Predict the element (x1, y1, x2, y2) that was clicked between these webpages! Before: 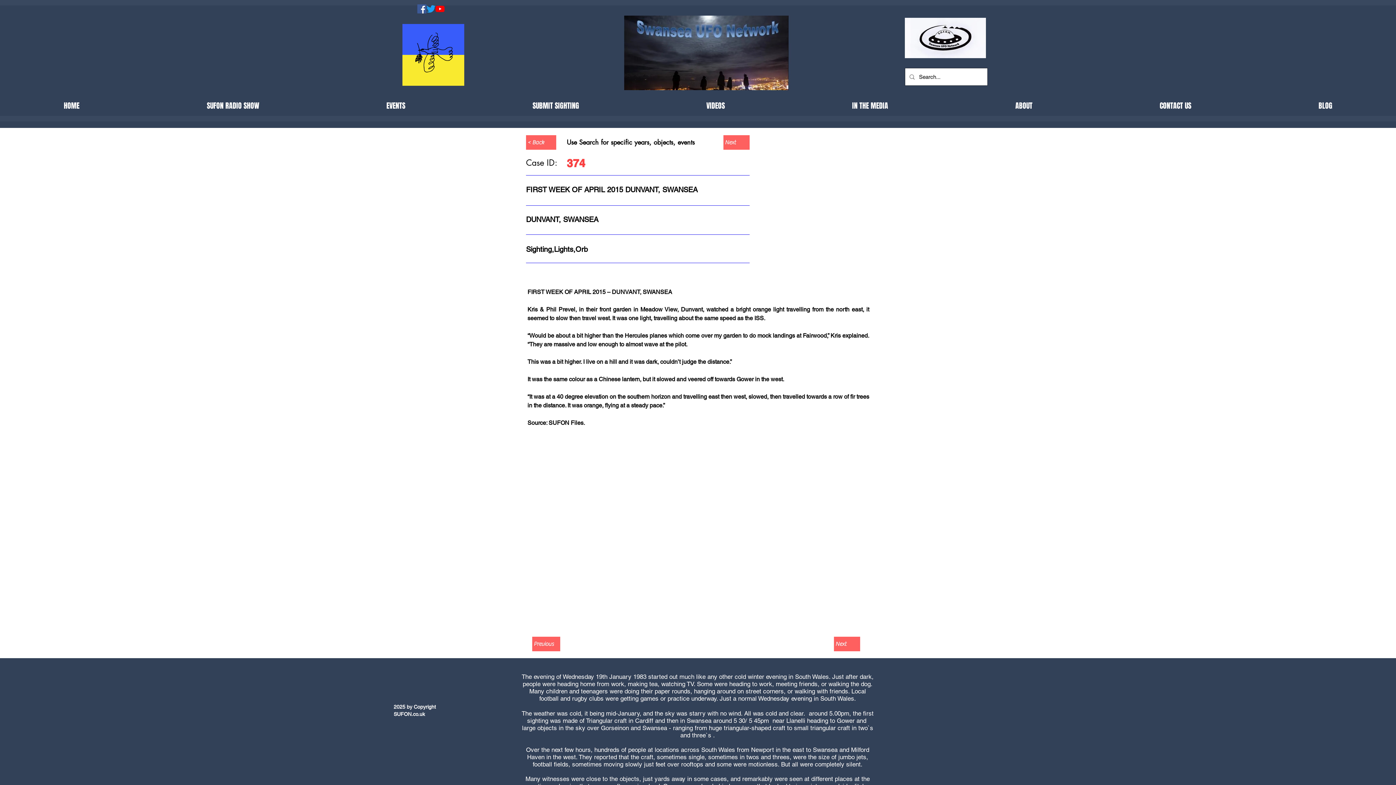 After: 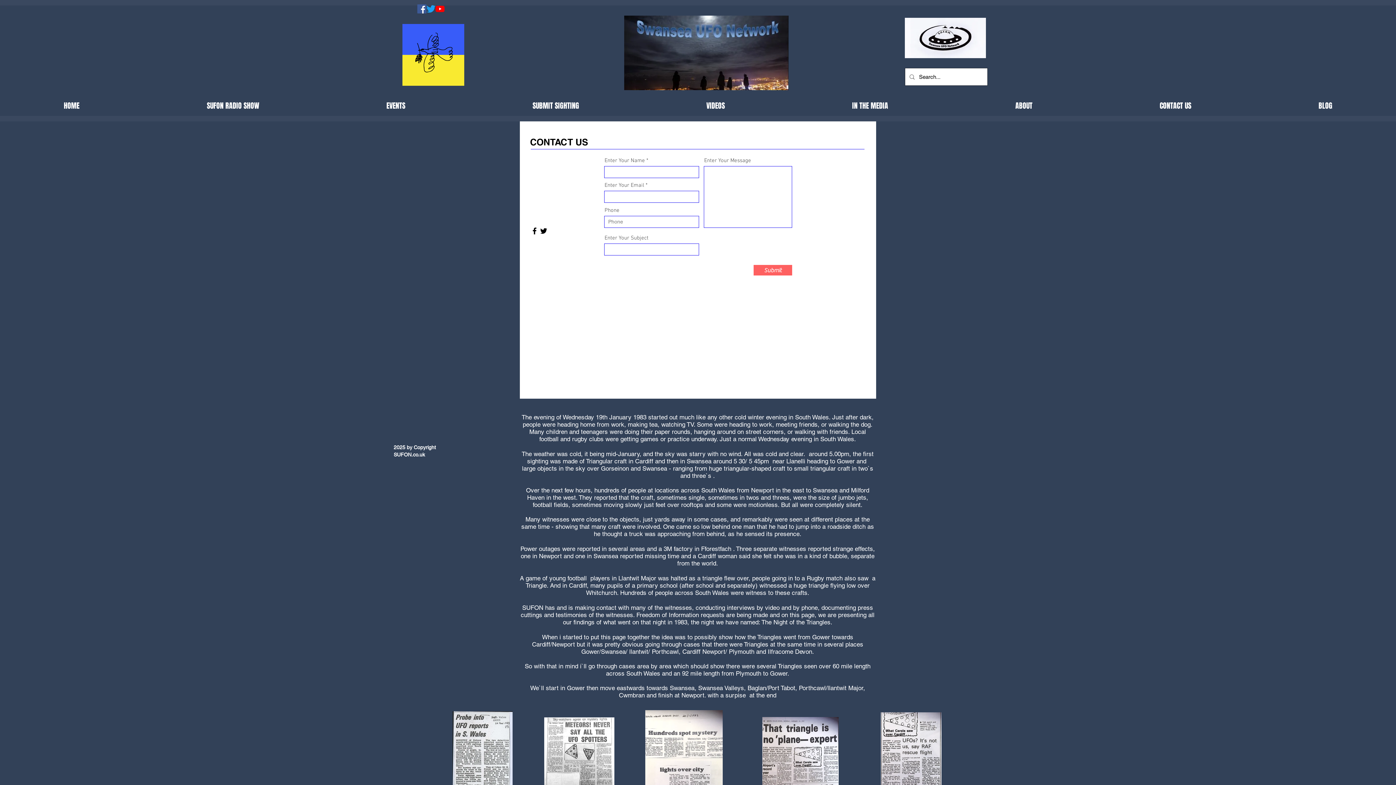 Action: bbox: (1096, 100, 1255, 111) label: CONTACT US